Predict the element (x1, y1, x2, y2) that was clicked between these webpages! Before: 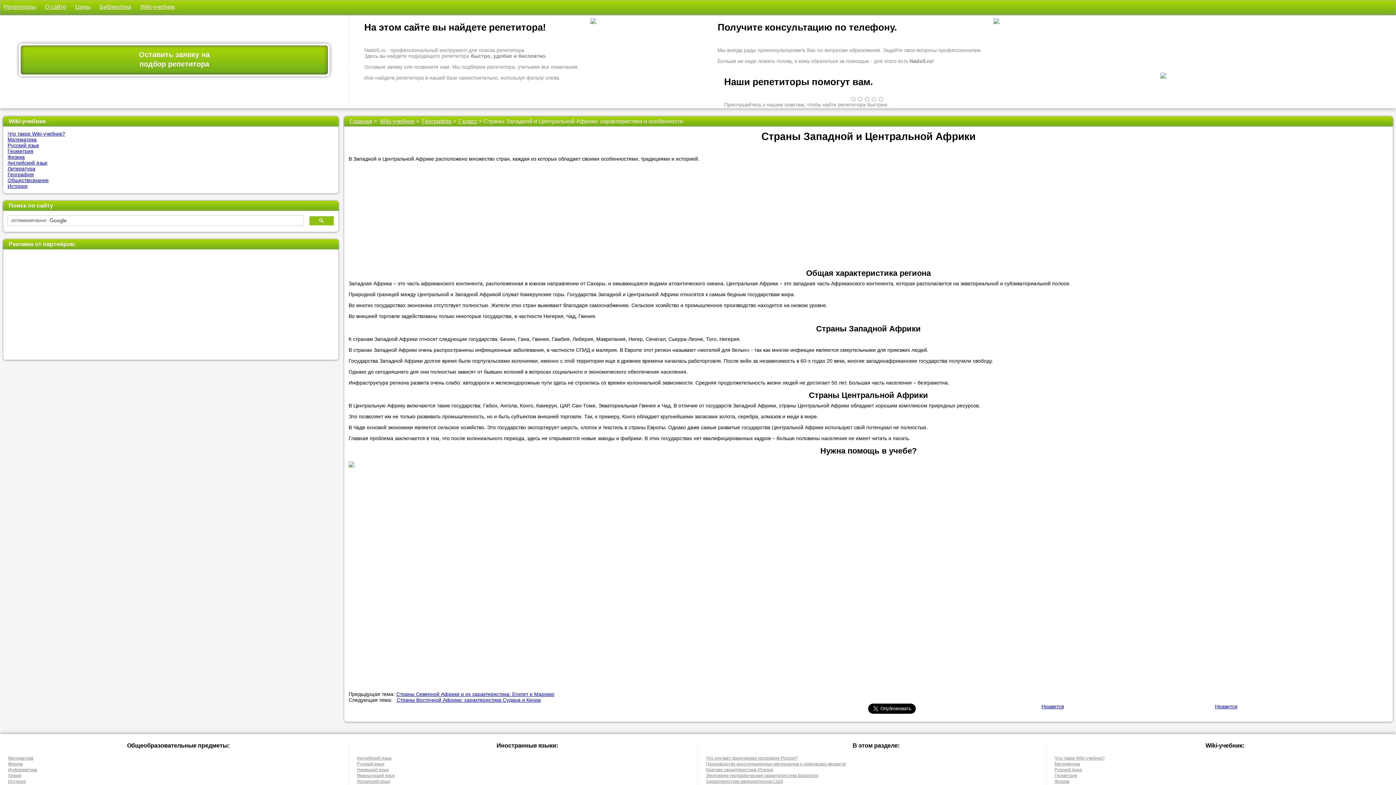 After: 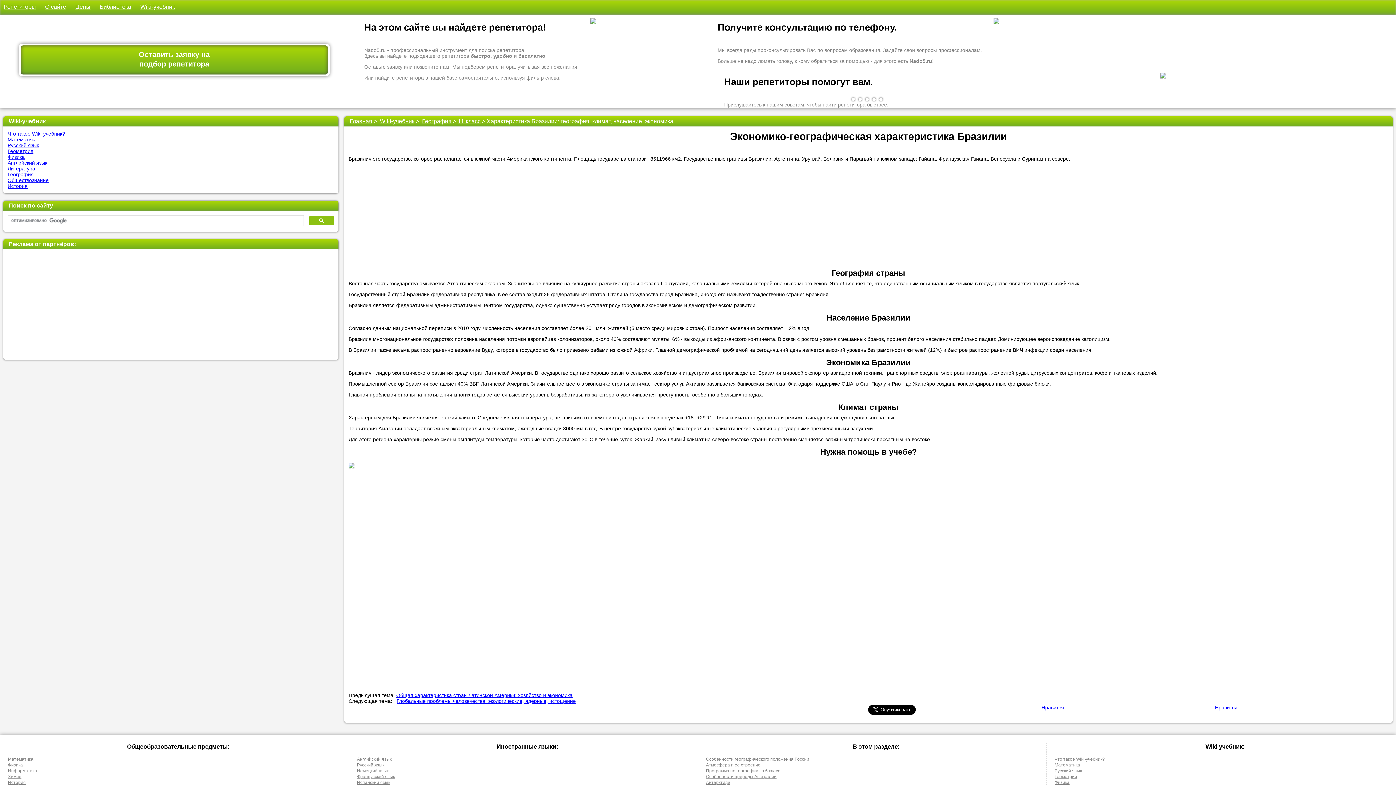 Action: label: Экономико-географическая характеристика Бразилии bbox: (706, 773, 818, 778)